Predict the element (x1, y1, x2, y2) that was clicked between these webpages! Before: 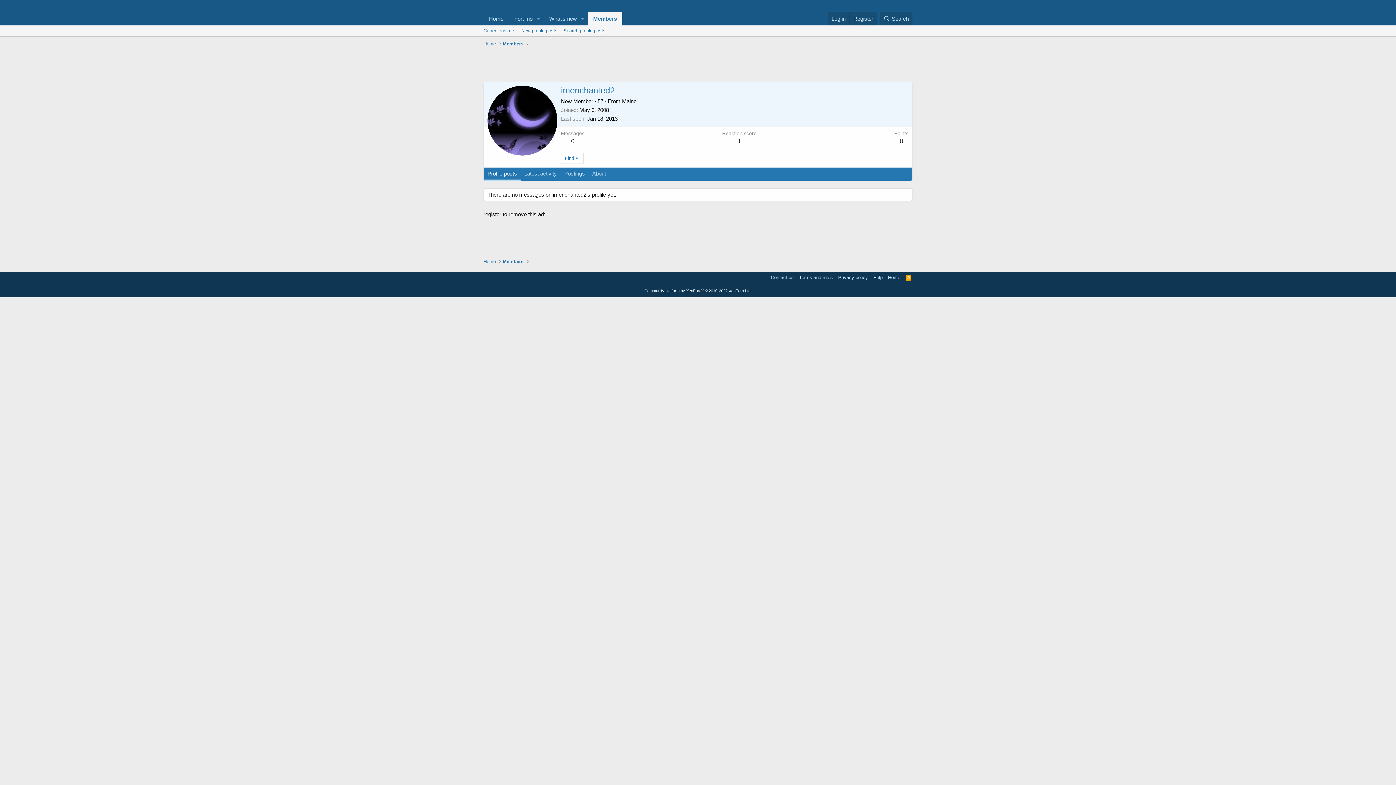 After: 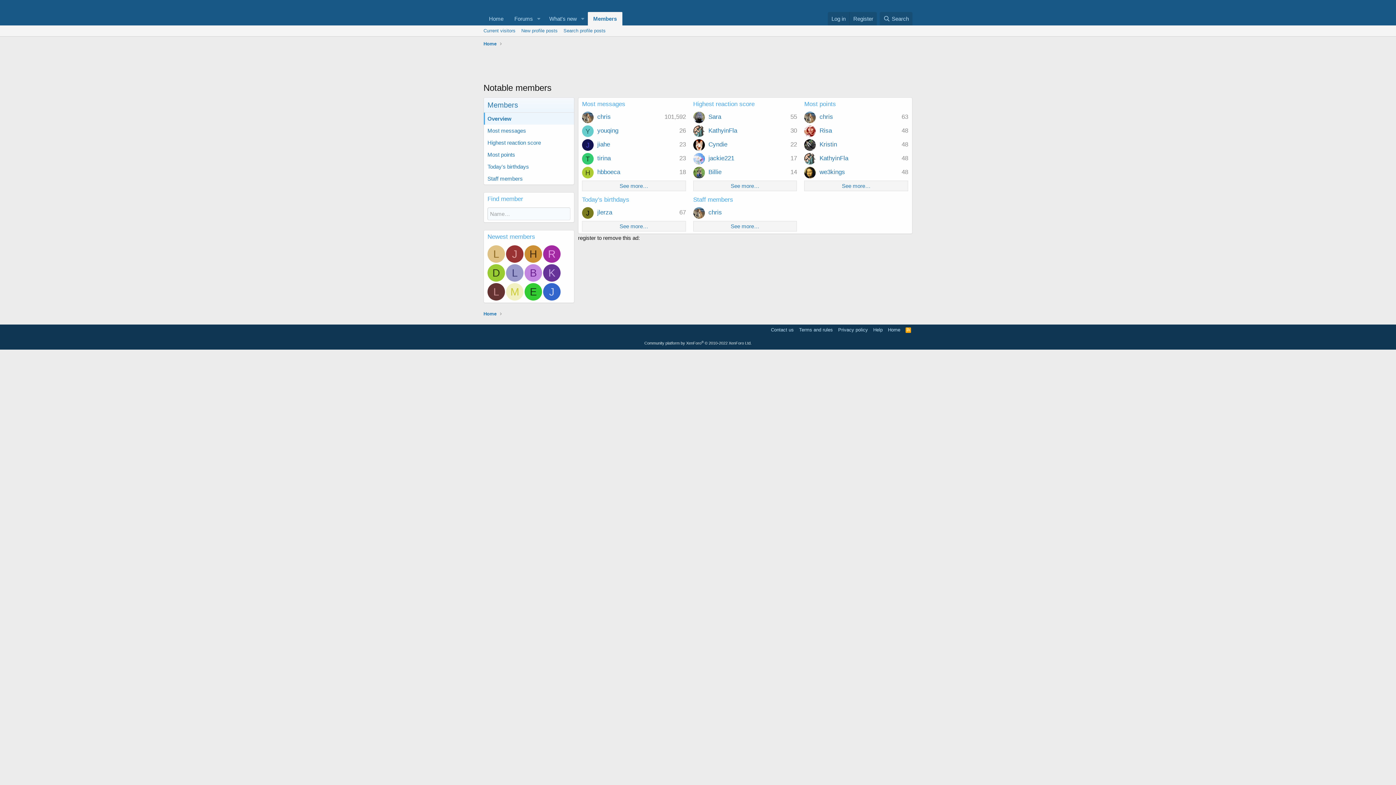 Action: bbox: (587, 12, 622, 25) label: Members